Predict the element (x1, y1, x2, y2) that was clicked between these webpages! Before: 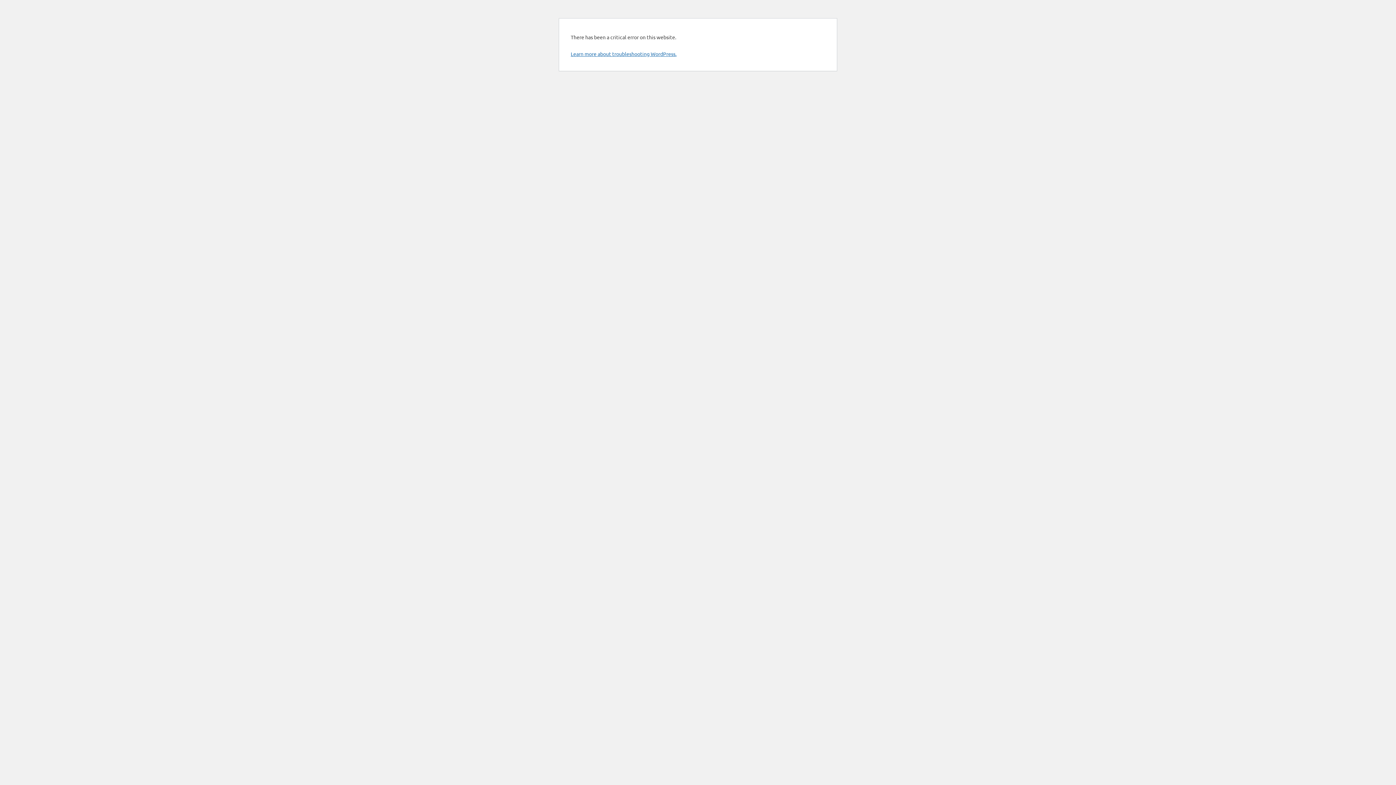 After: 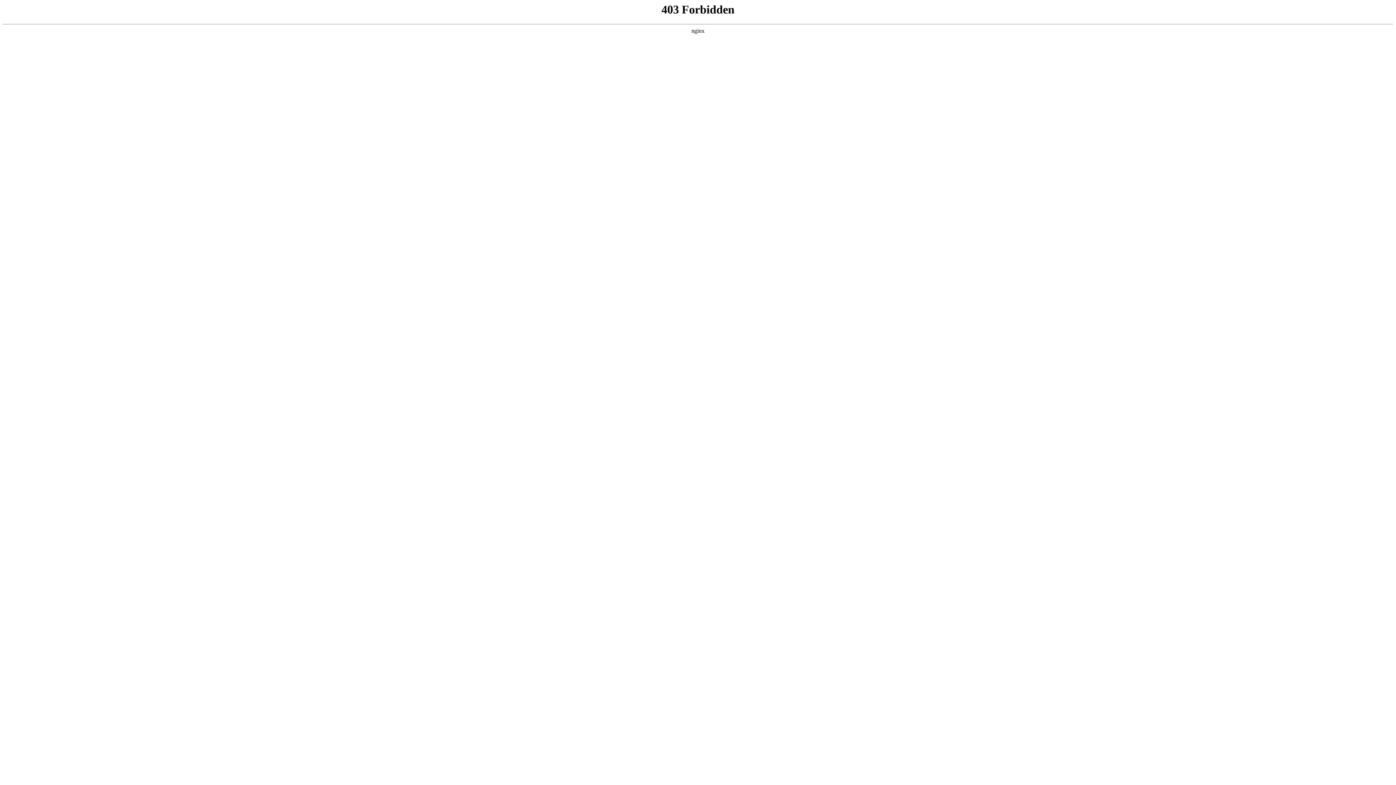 Action: bbox: (570, 50, 676, 57) label: Learn more about troubleshooting WordPress.